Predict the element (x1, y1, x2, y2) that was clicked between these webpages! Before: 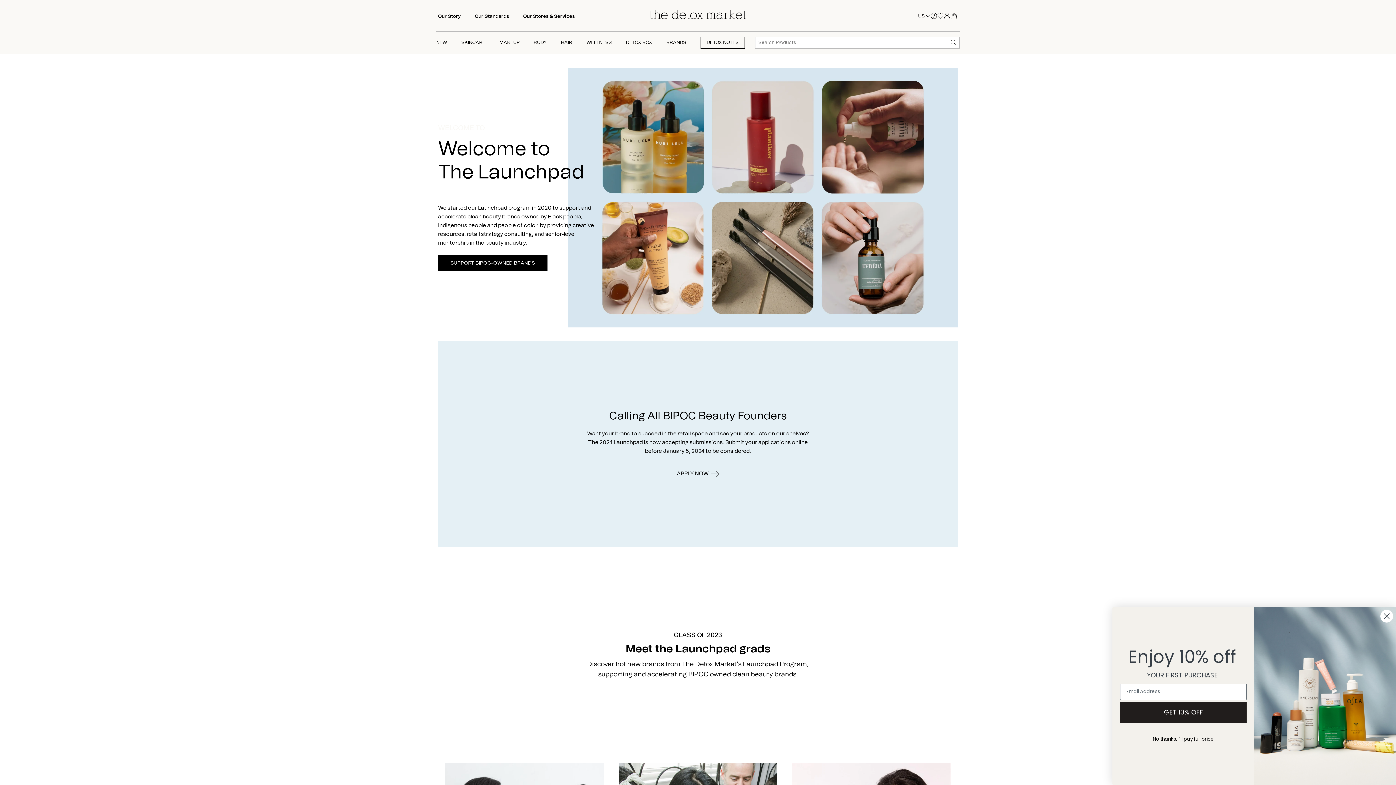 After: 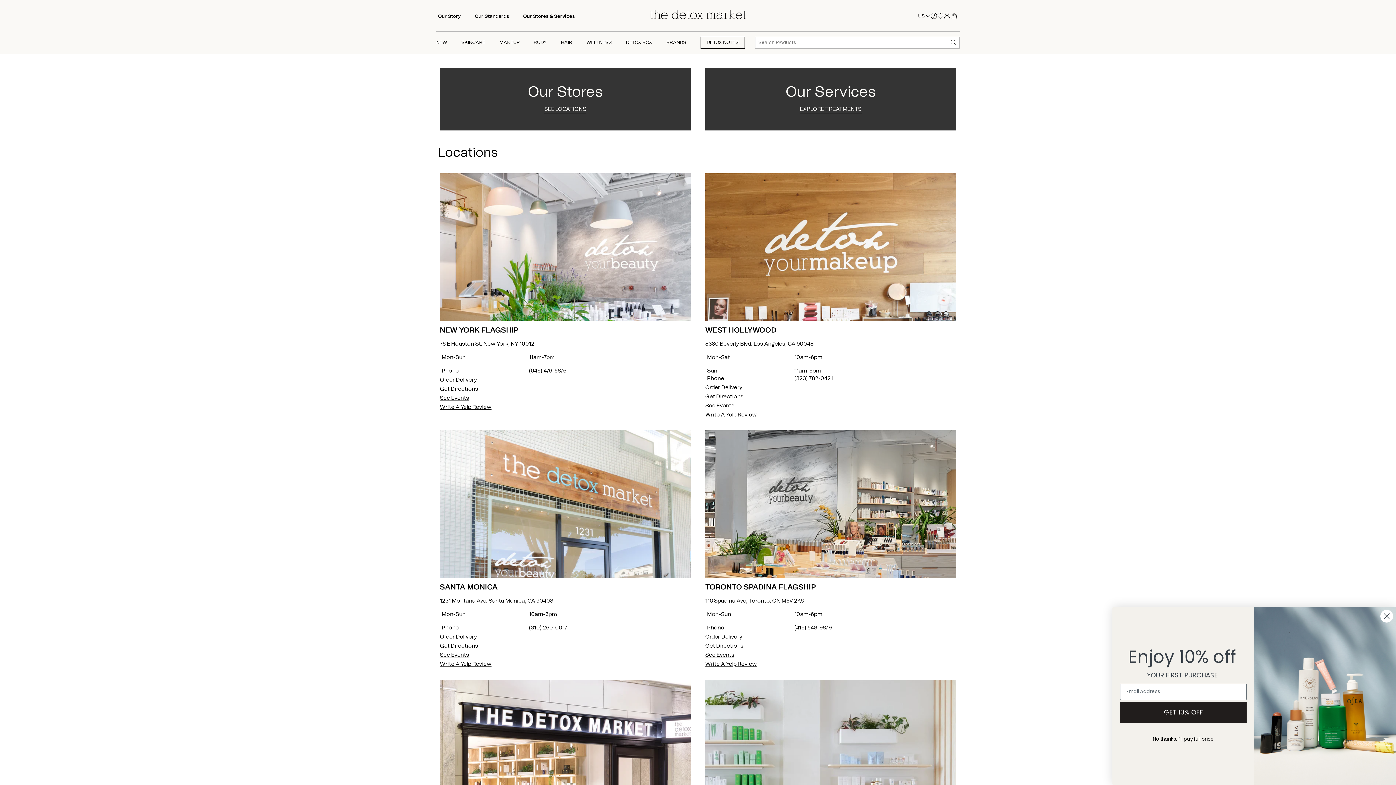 Action: bbox: (518, 14, 579, 19) label: Our Stores & Services